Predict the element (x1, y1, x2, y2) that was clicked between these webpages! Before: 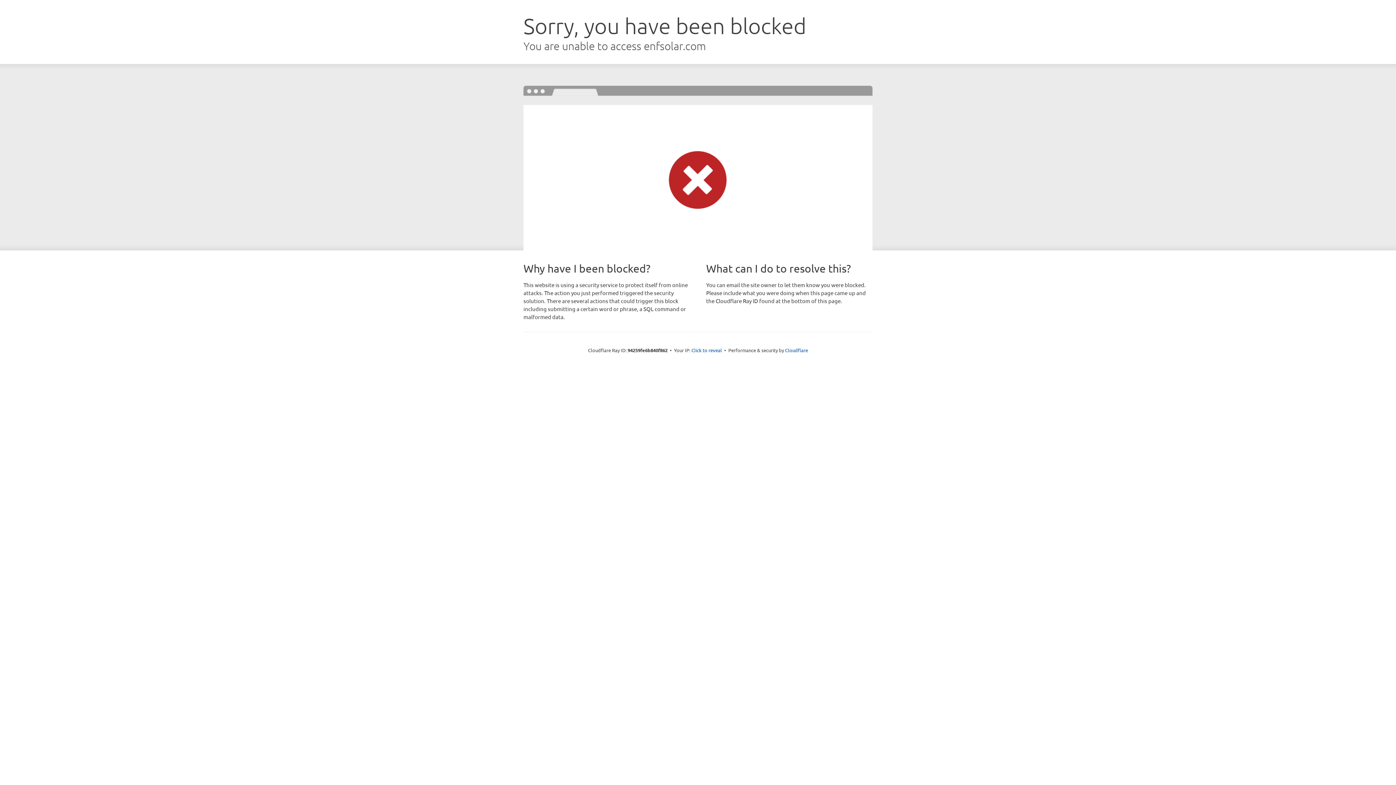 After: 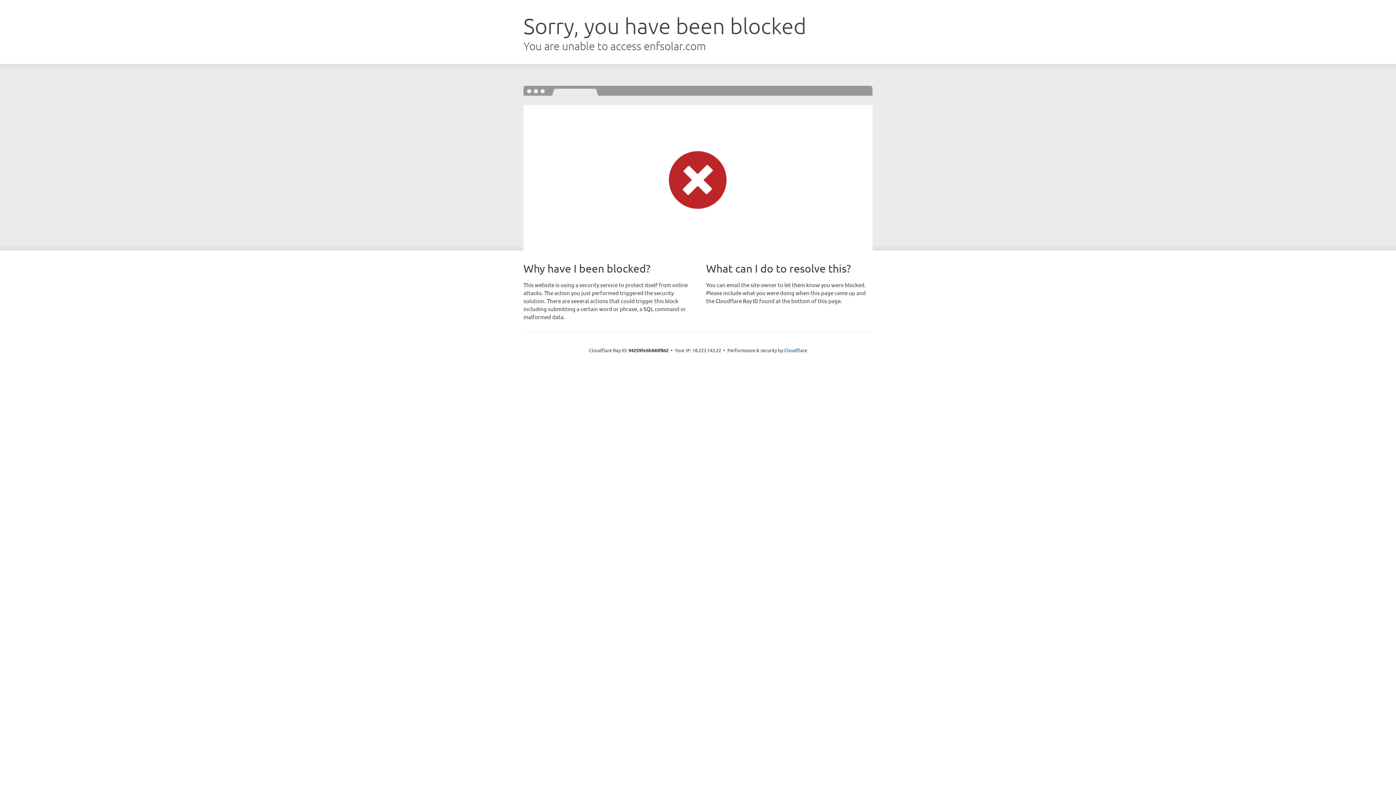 Action: label: Click to reveal bbox: (691, 346, 722, 353)